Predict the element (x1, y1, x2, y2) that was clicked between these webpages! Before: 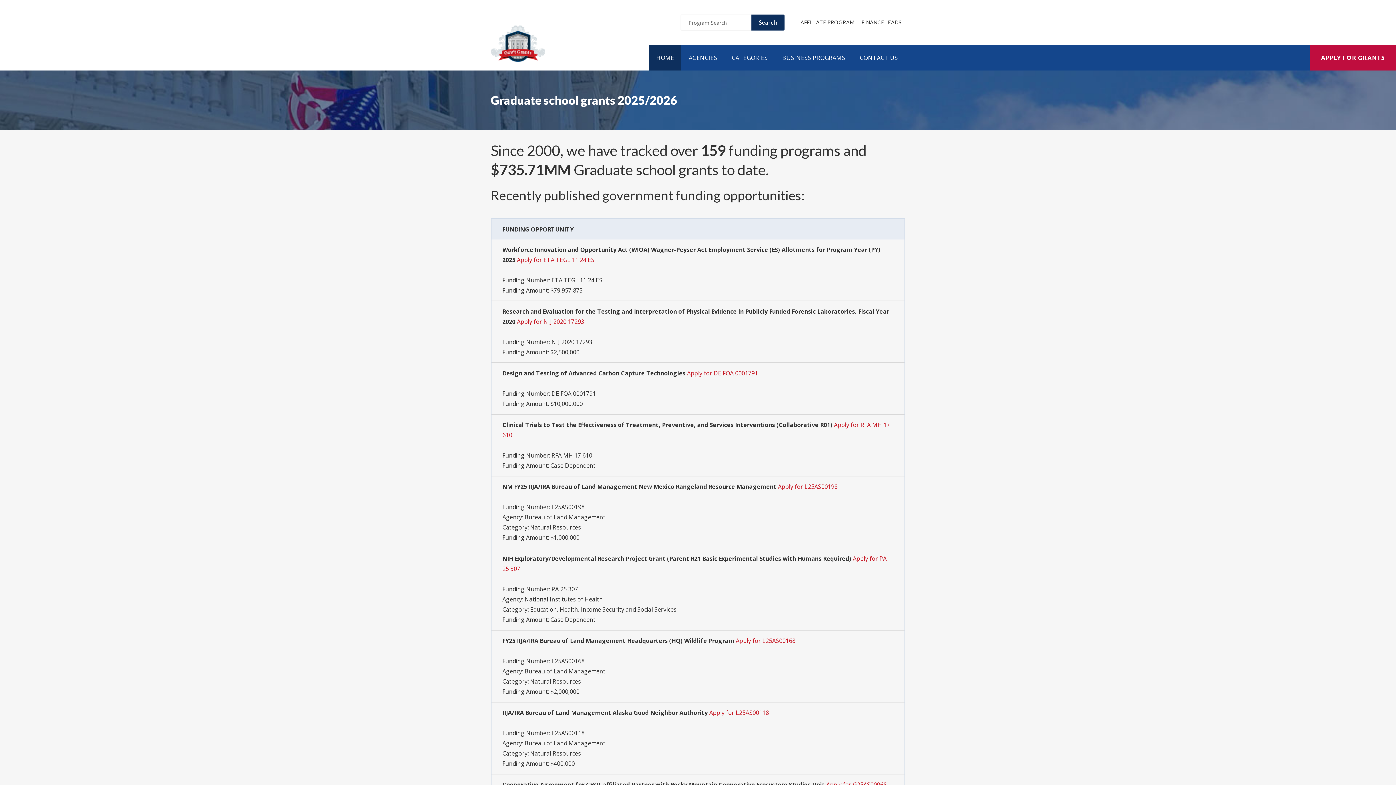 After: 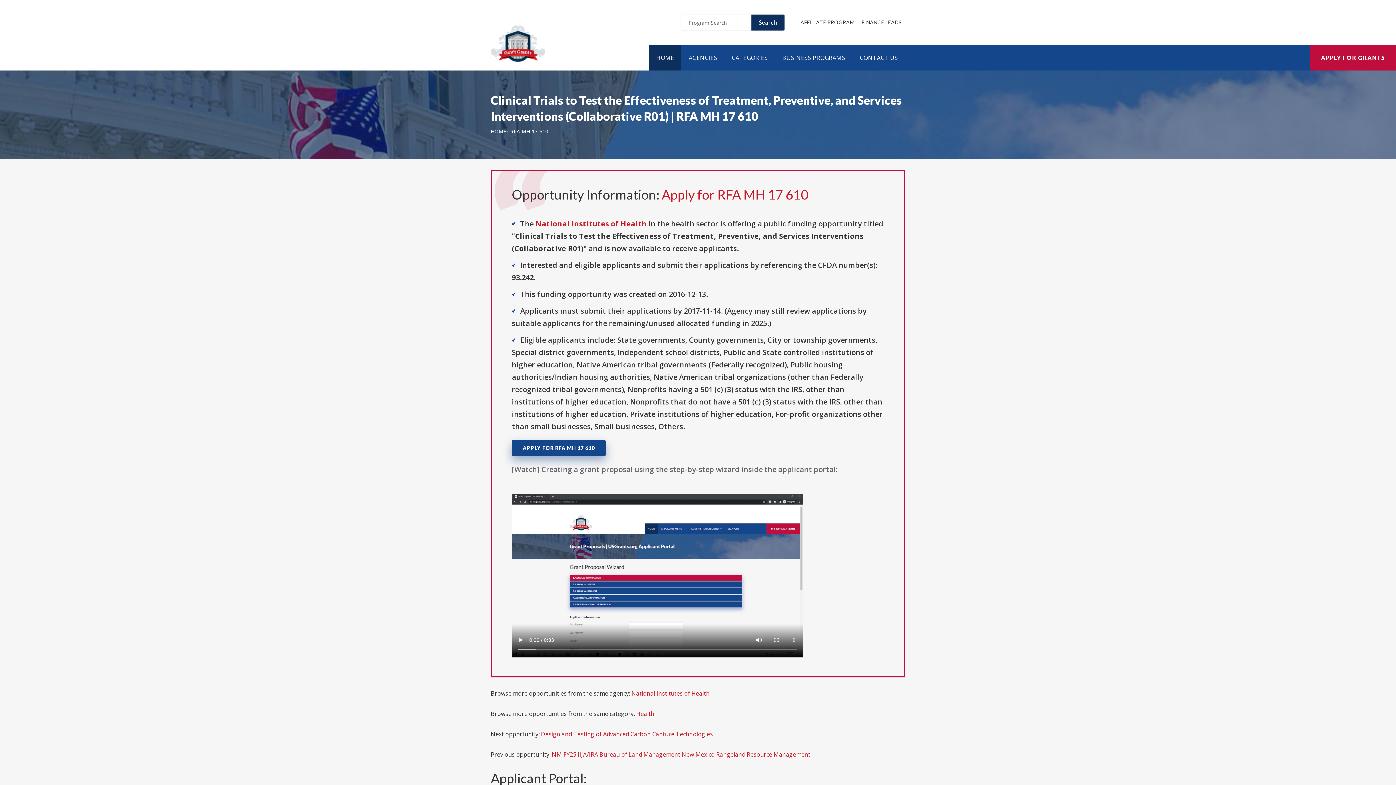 Action: bbox: (502, 421, 832, 429) label: Clinical Trials to Test the Effectiveness of Treatment, Preventive, and Services Interventions (Collaborative R01)